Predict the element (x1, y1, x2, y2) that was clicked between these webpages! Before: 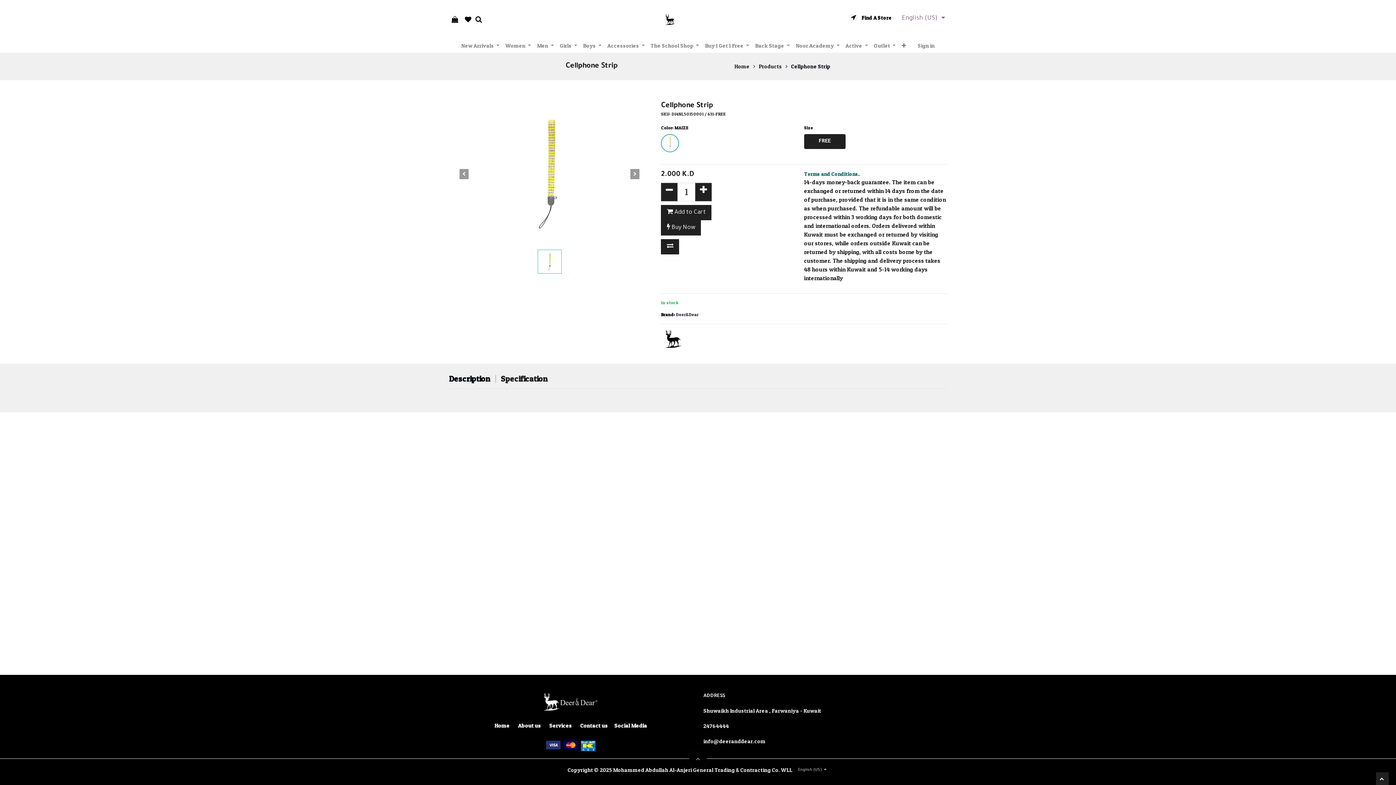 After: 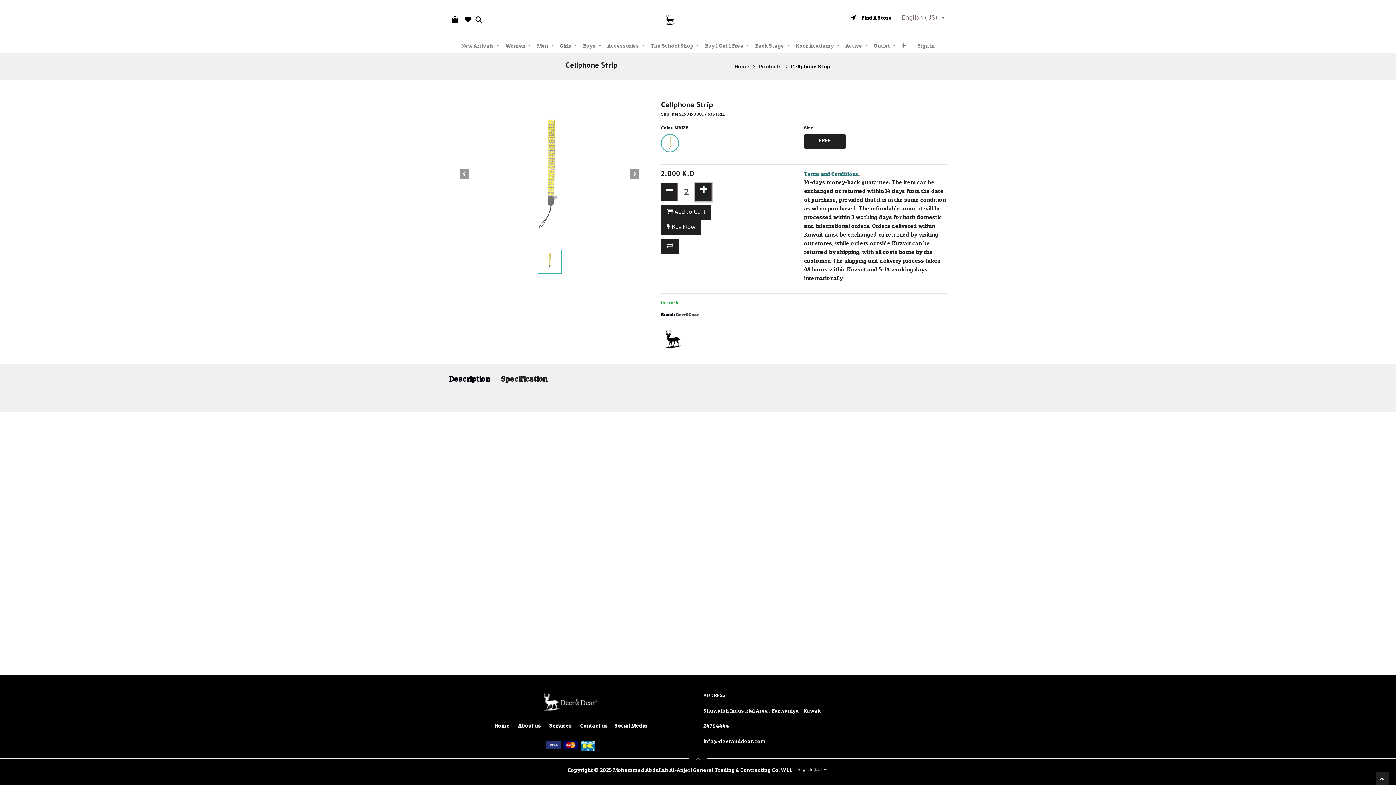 Action: bbox: (695, 182, 712, 201) label: Add one